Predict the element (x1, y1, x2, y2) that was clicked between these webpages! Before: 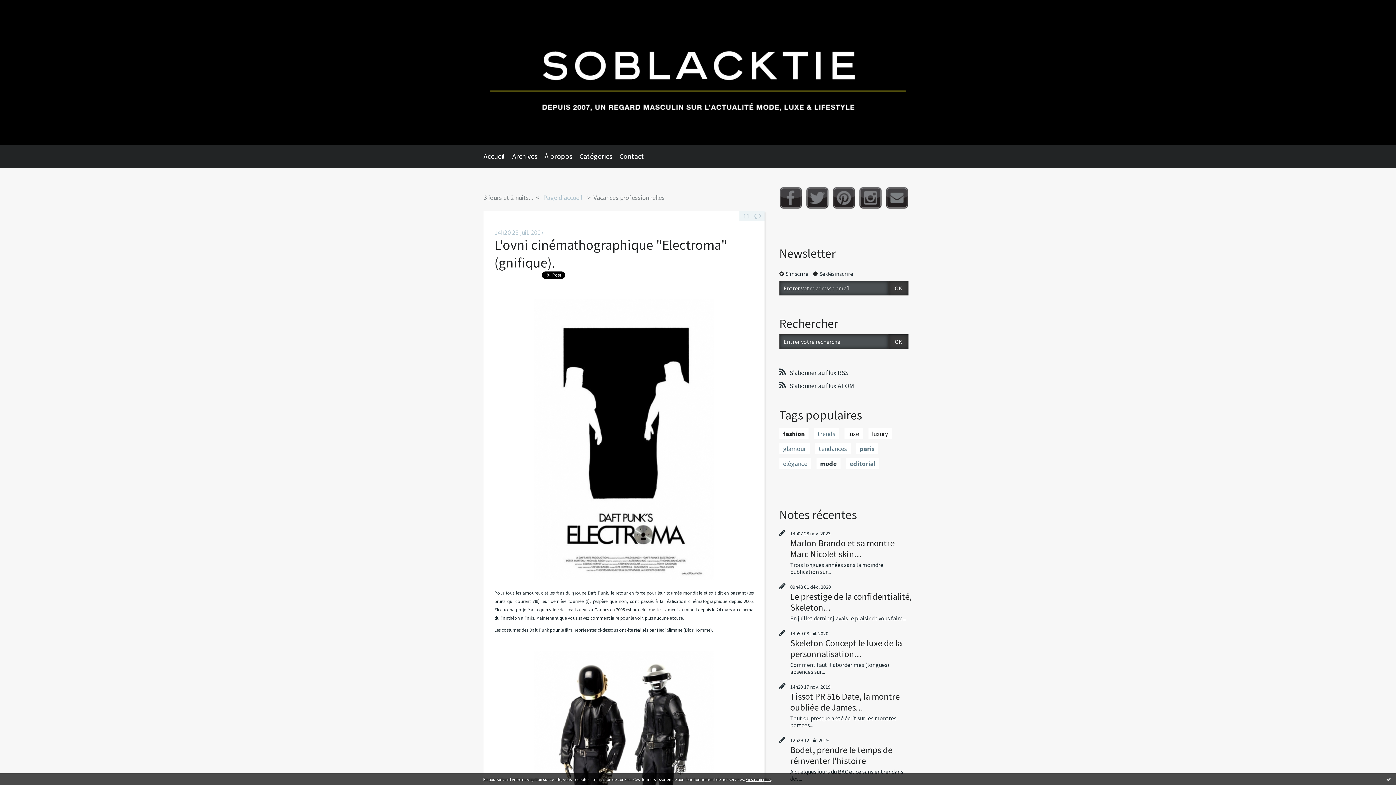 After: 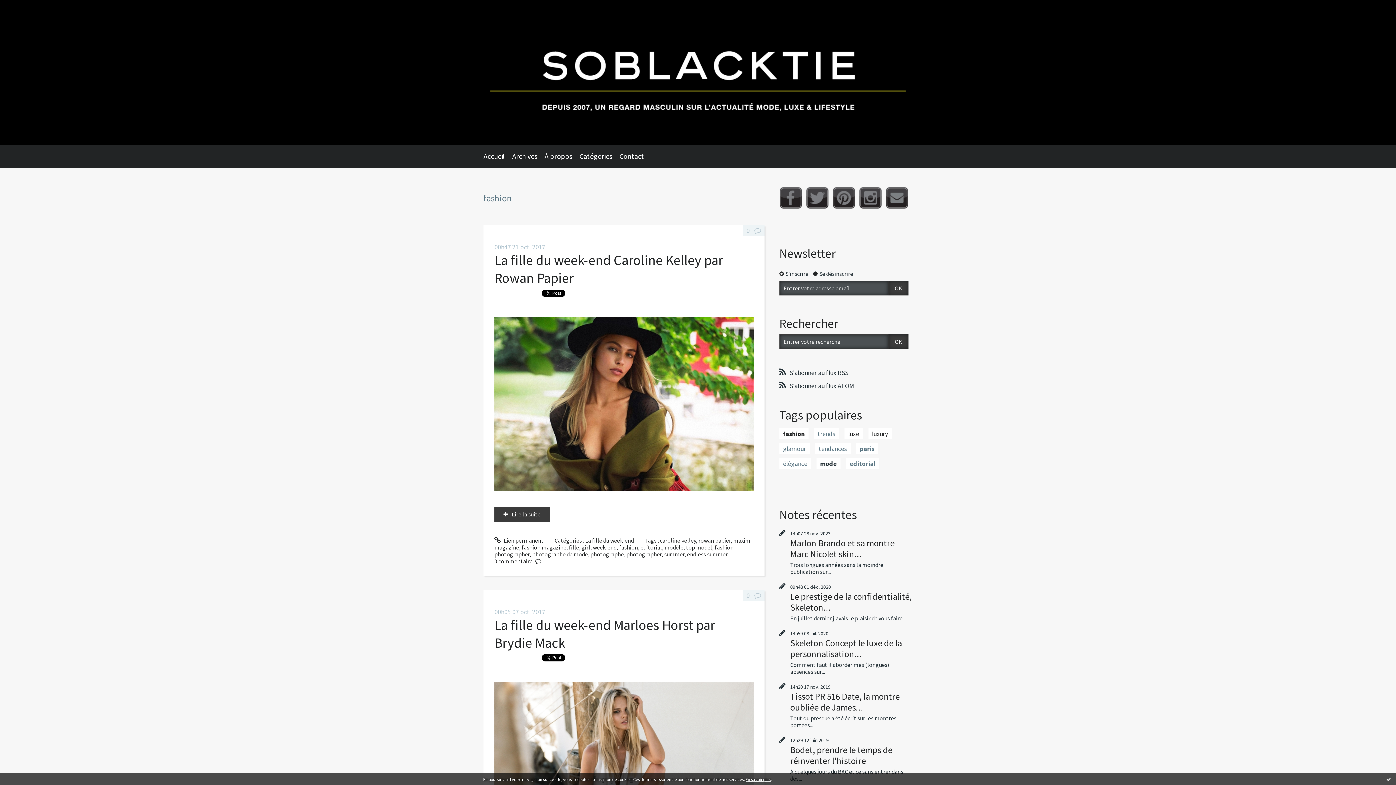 Action: label: fashion bbox: (779, 428, 808, 439)